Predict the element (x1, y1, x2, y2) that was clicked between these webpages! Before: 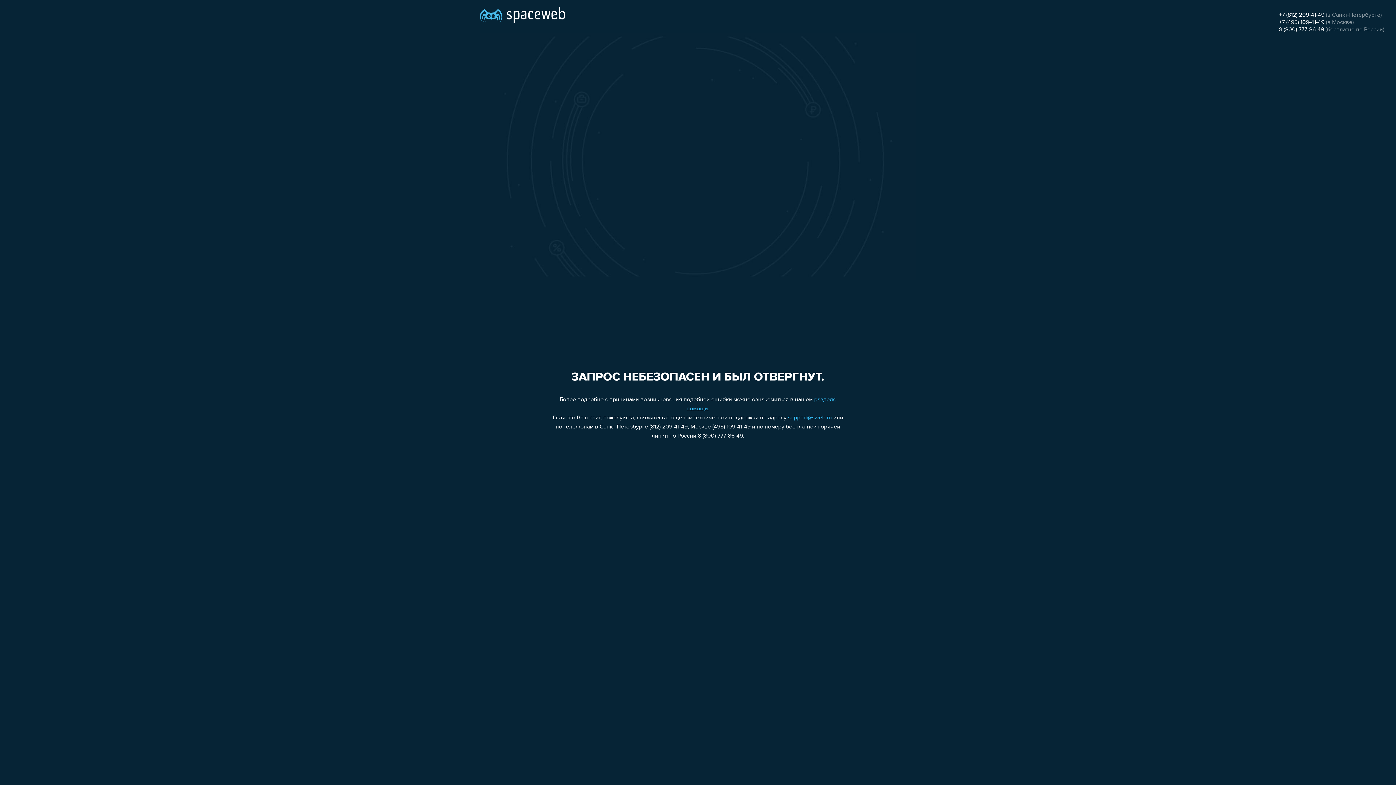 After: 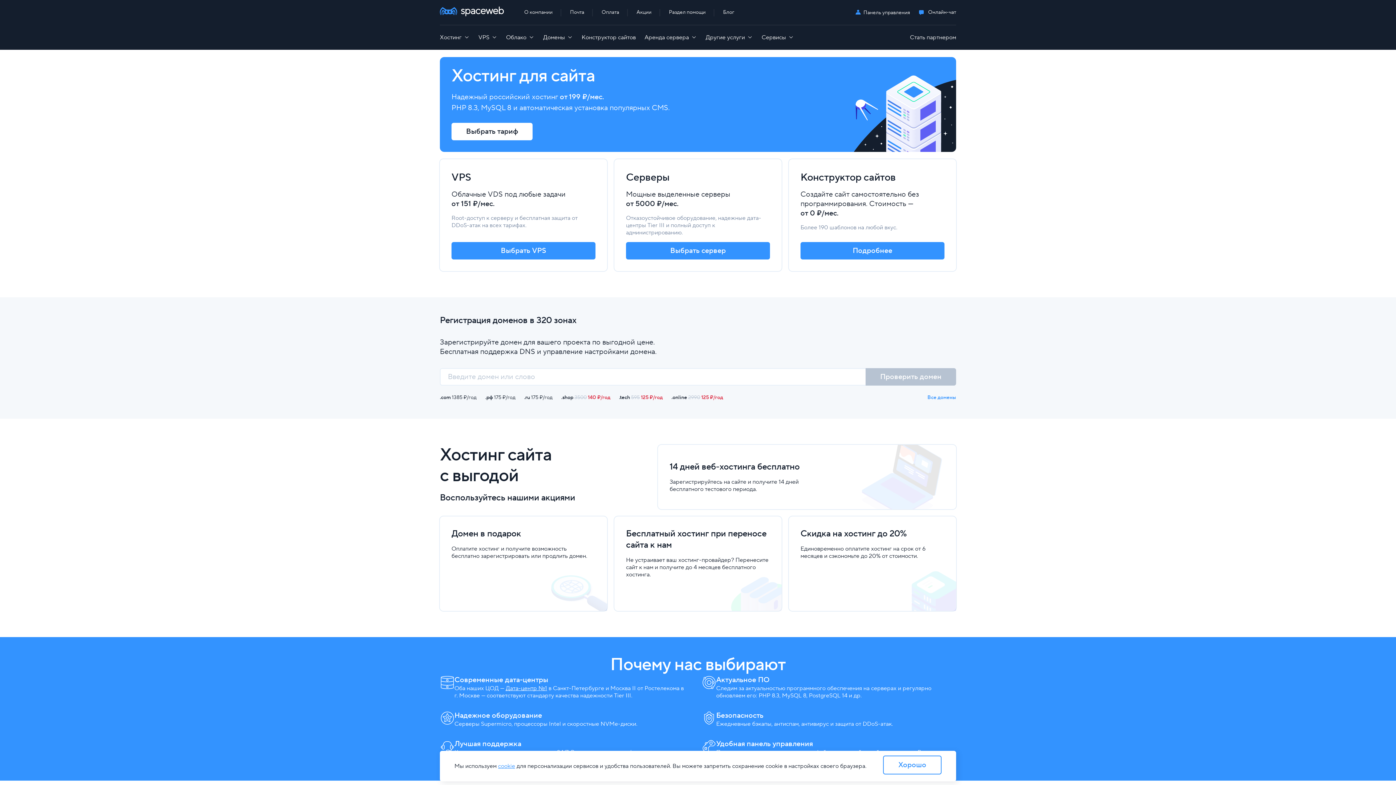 Action: bbox: (480, 0, 565, 25)